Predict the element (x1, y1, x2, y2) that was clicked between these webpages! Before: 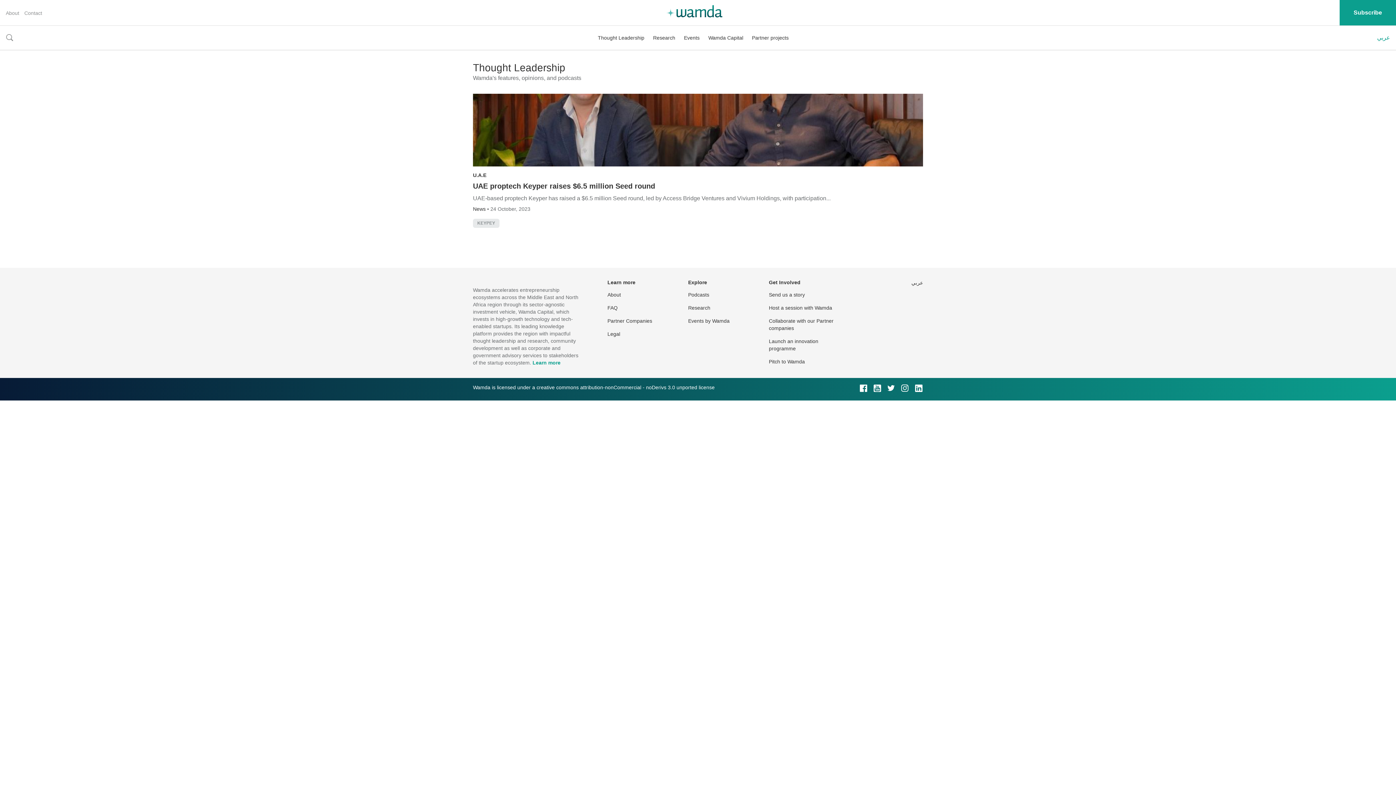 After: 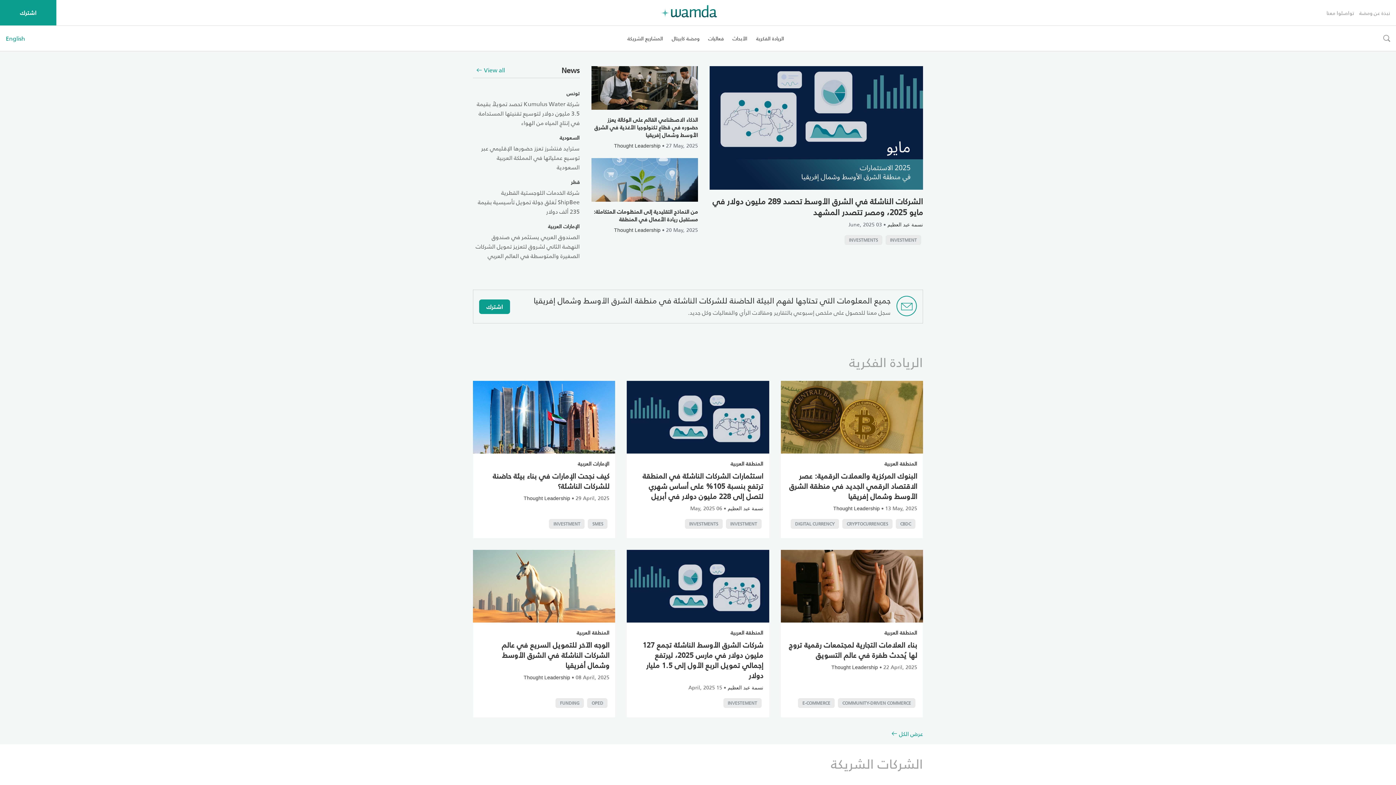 Action: label: عربي bbox: (1377, 34, 1390, 40)